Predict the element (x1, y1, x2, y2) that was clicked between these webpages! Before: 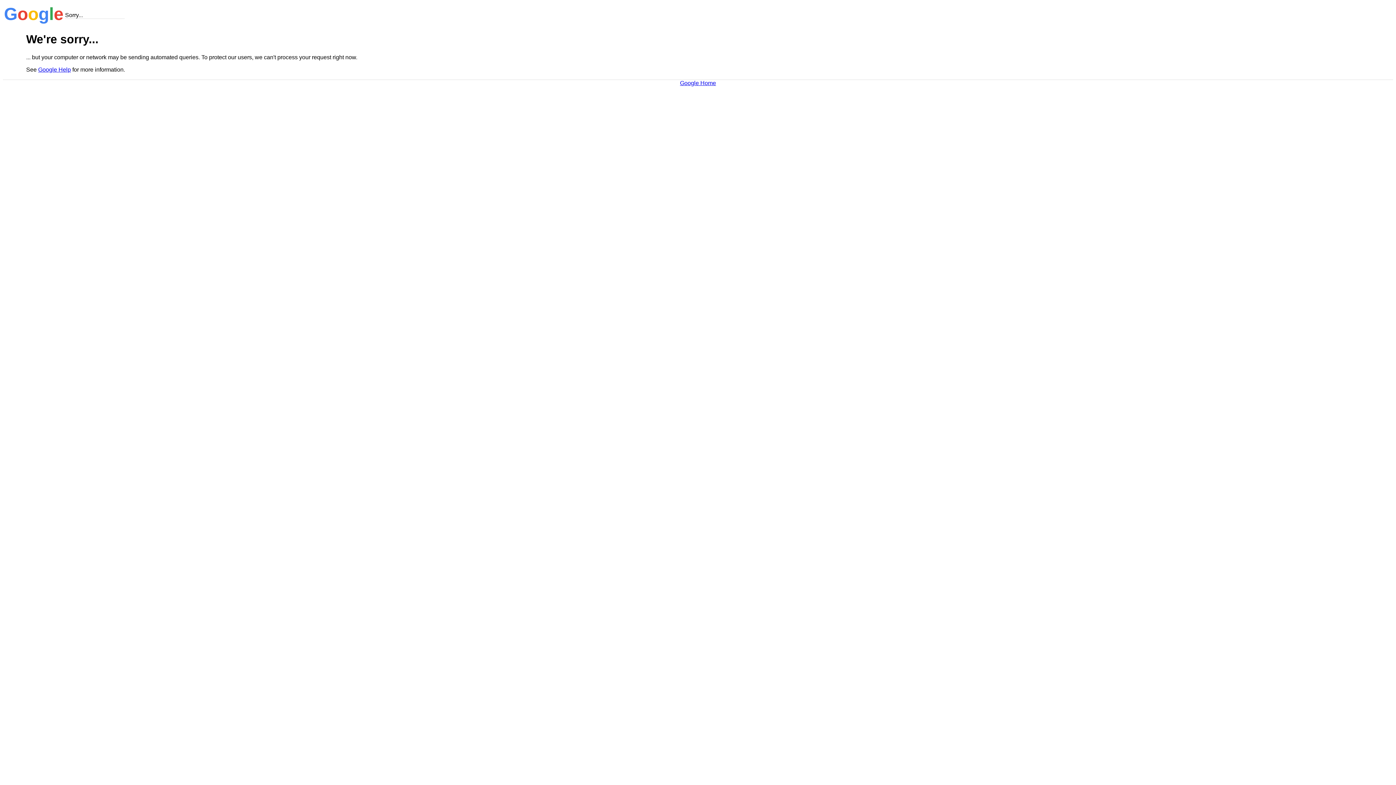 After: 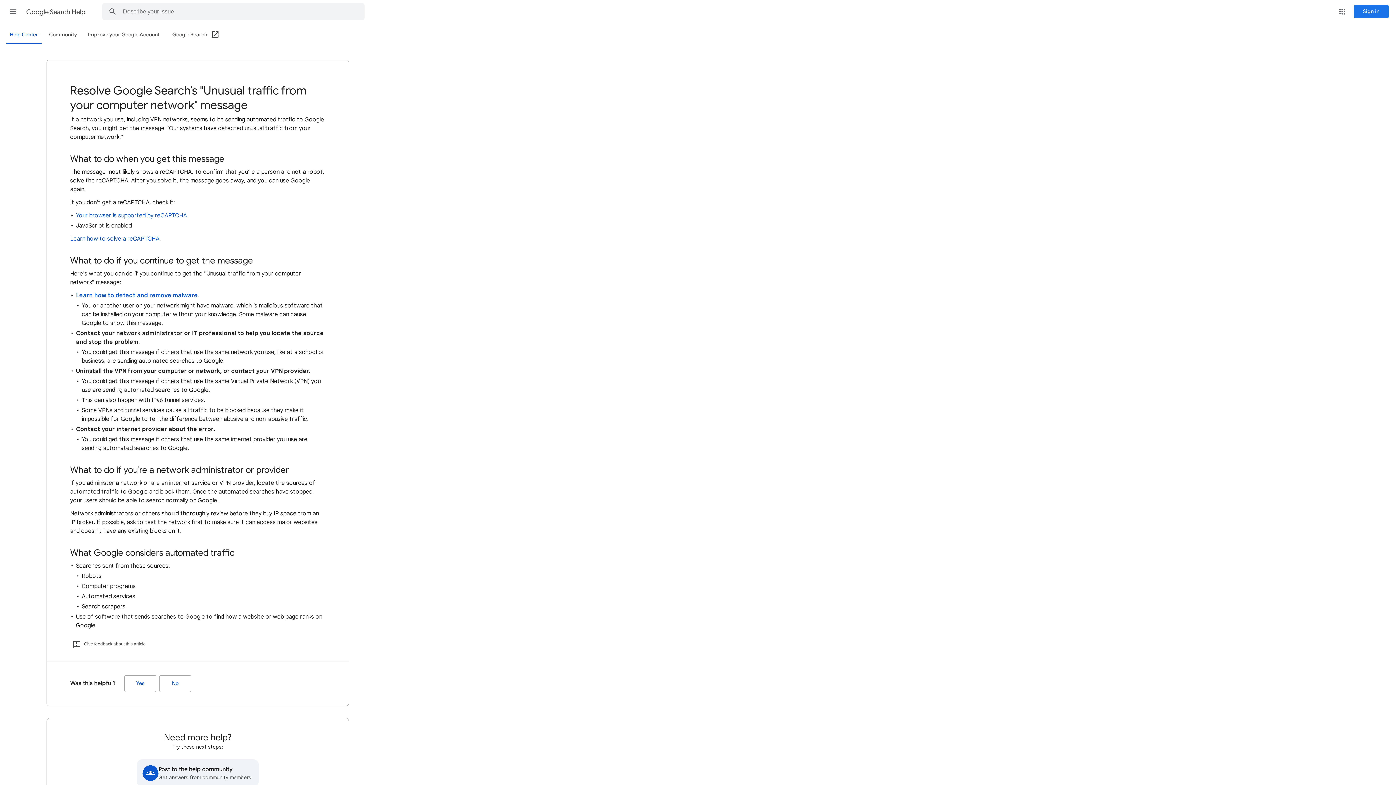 Action: bbox: (38, 66, 70, 72) label: Google Help